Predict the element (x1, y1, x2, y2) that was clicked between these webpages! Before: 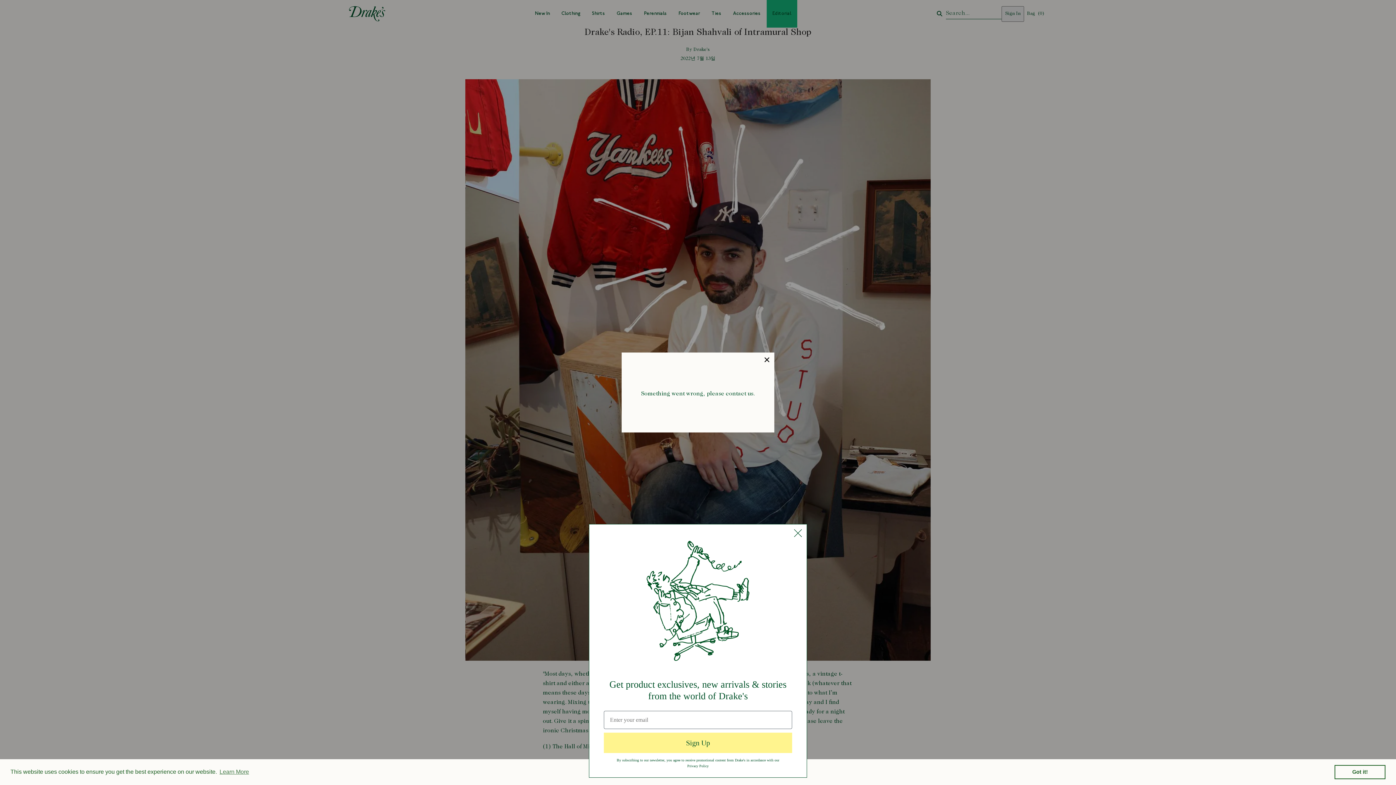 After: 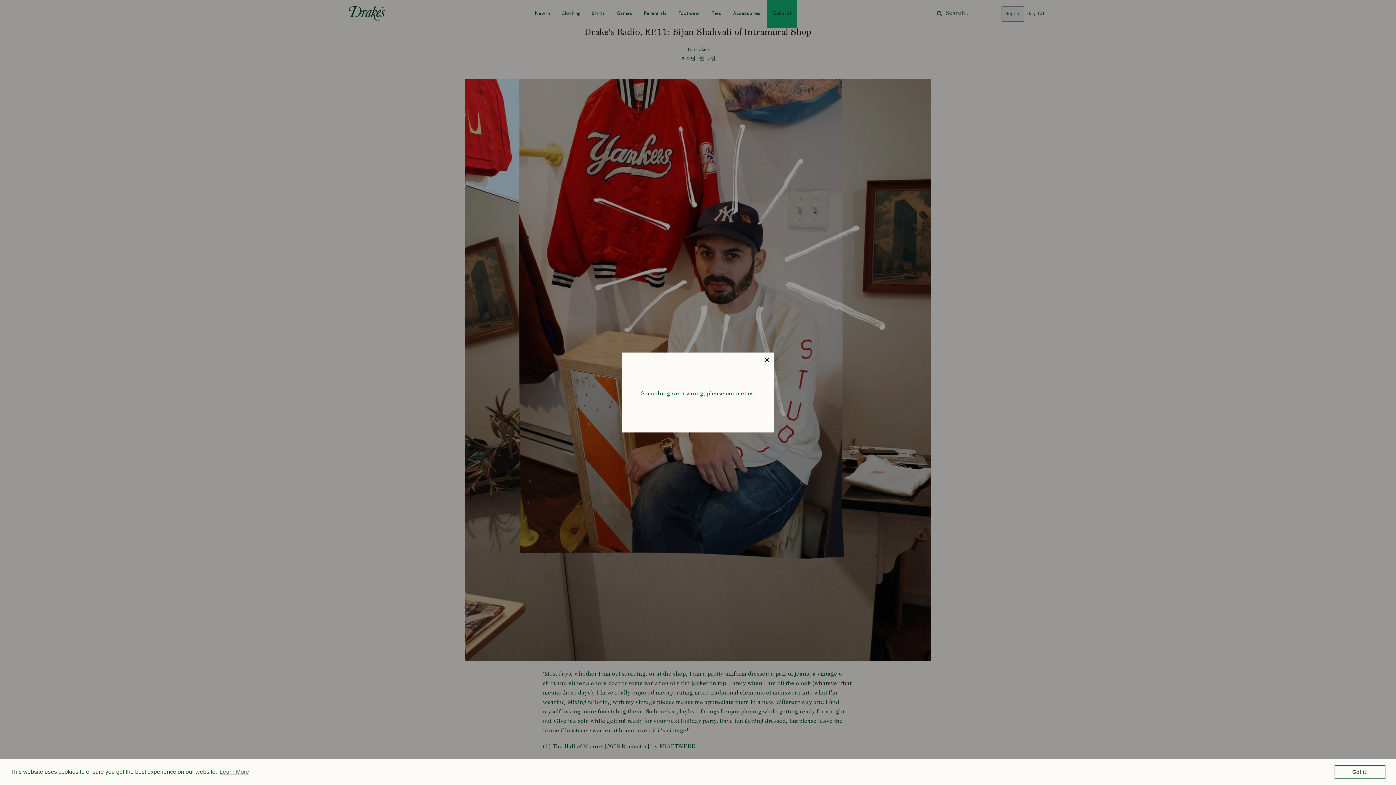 Action: label: Close dialog bbox: (789, 707, 807, 725)